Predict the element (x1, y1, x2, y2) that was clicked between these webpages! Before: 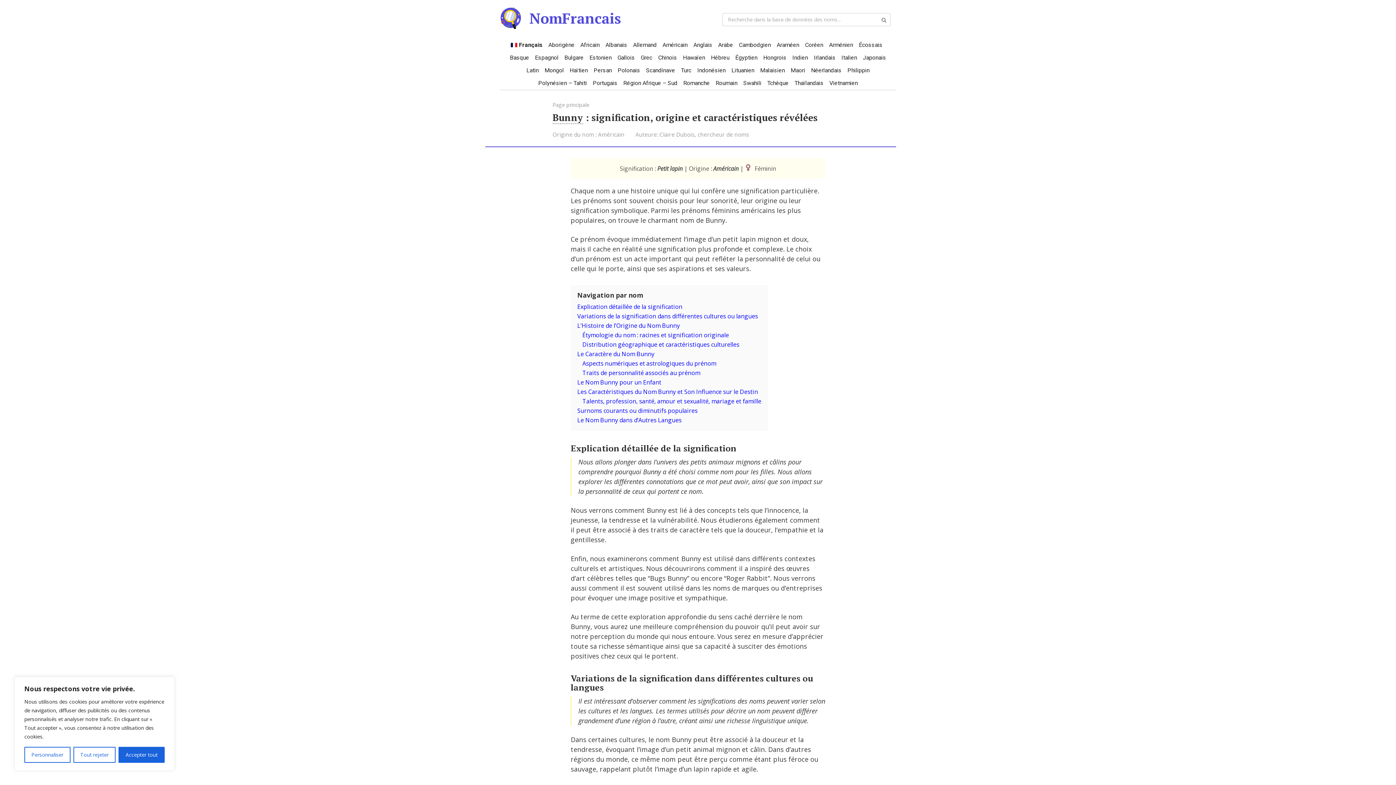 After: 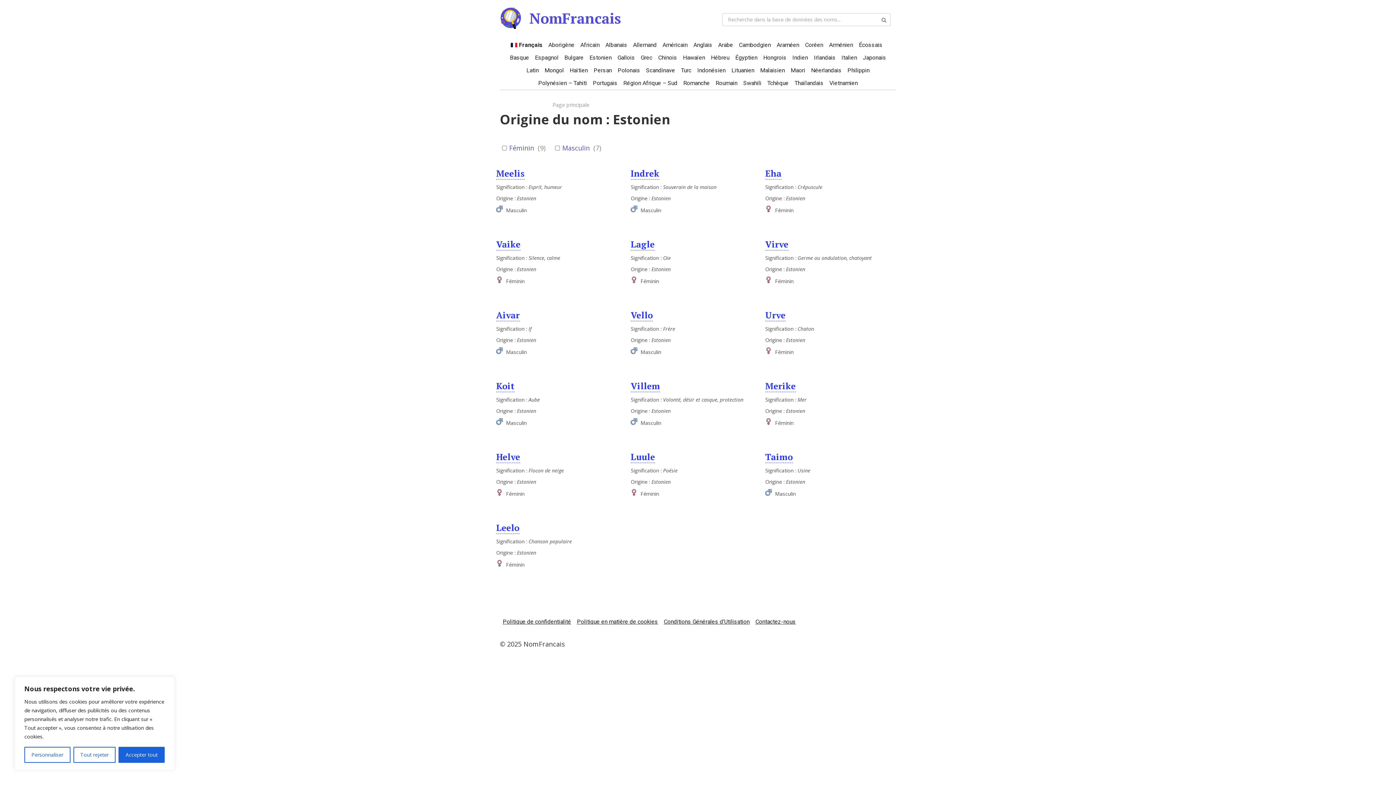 Action: bbox: (586, 51, 614, 64) label: Estonien